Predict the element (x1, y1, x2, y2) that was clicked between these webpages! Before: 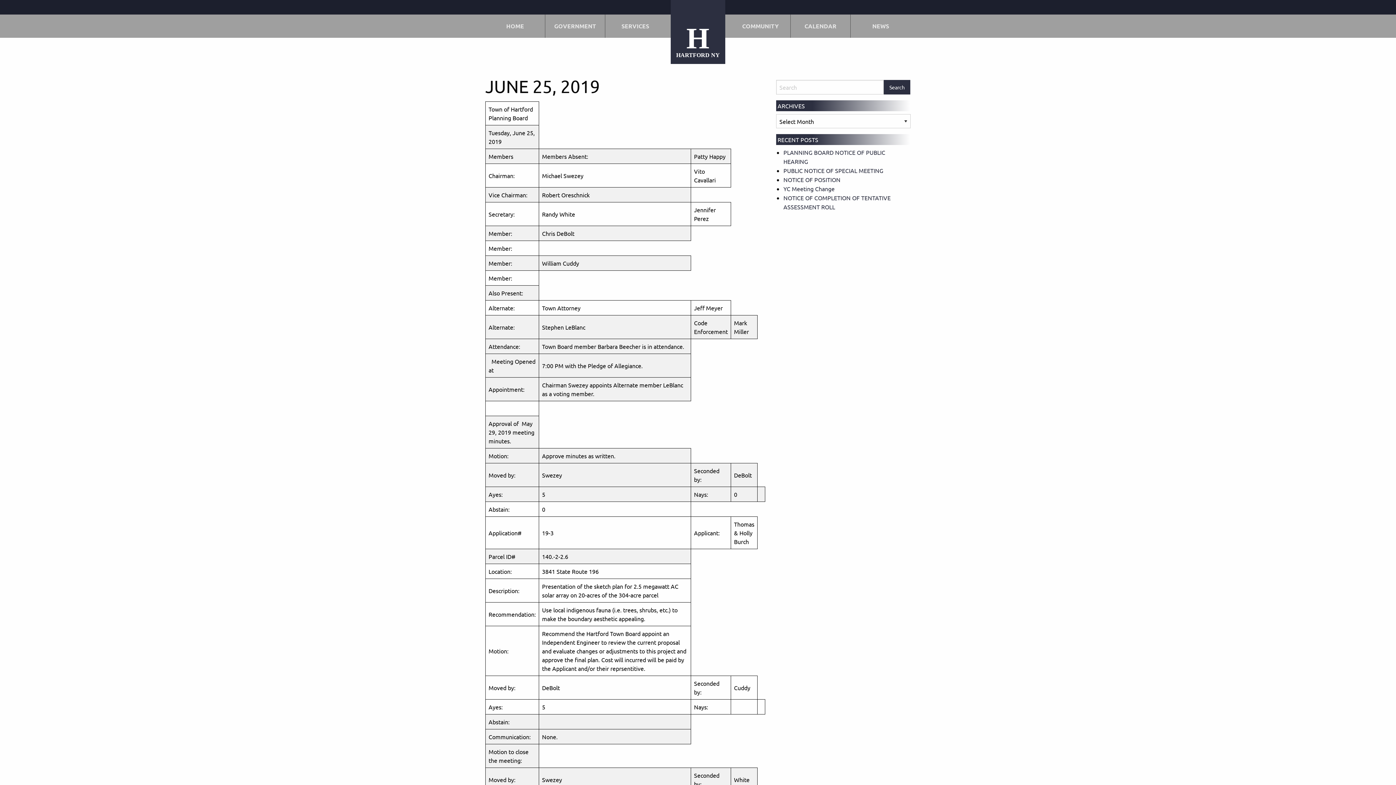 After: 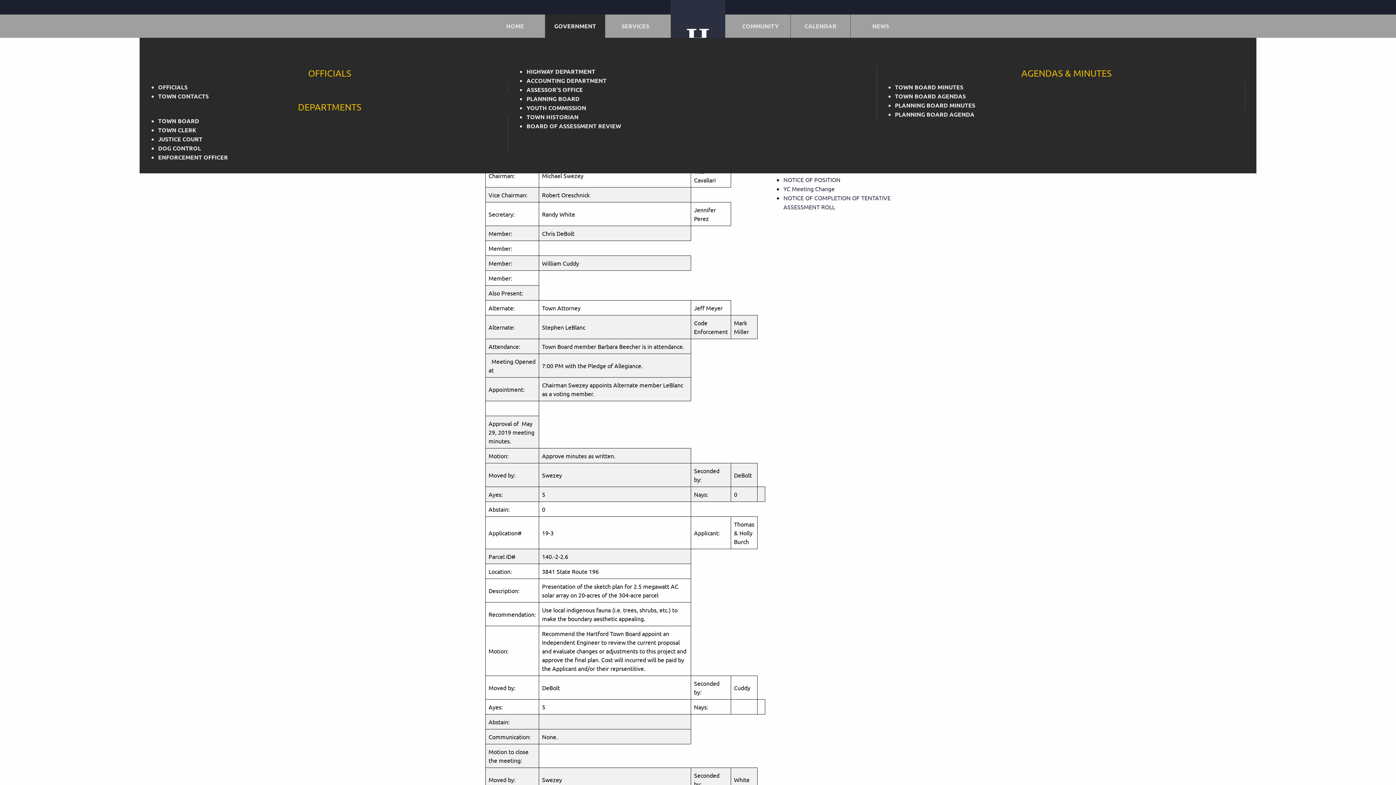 Action: bbox: (545, 14, 605, 37) label: GOVERNMENT